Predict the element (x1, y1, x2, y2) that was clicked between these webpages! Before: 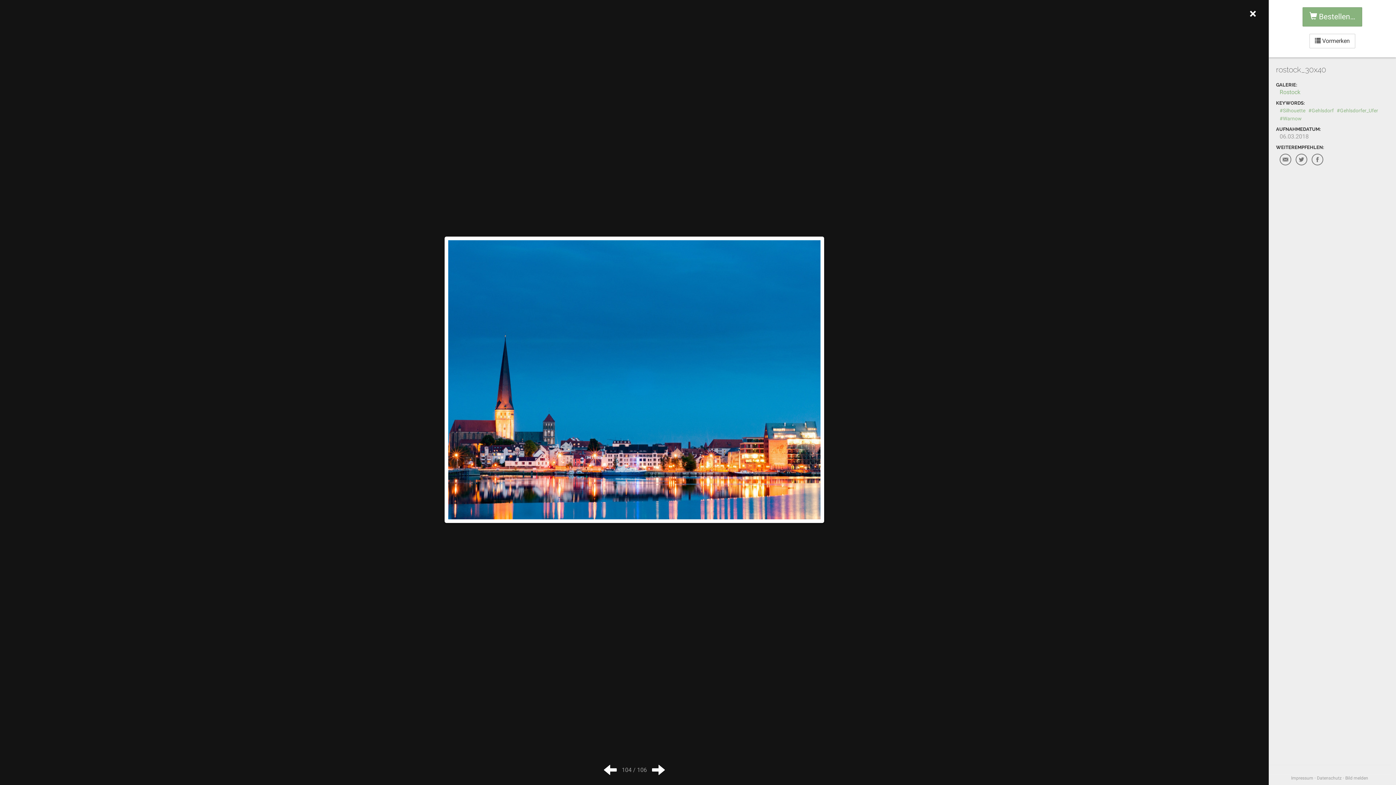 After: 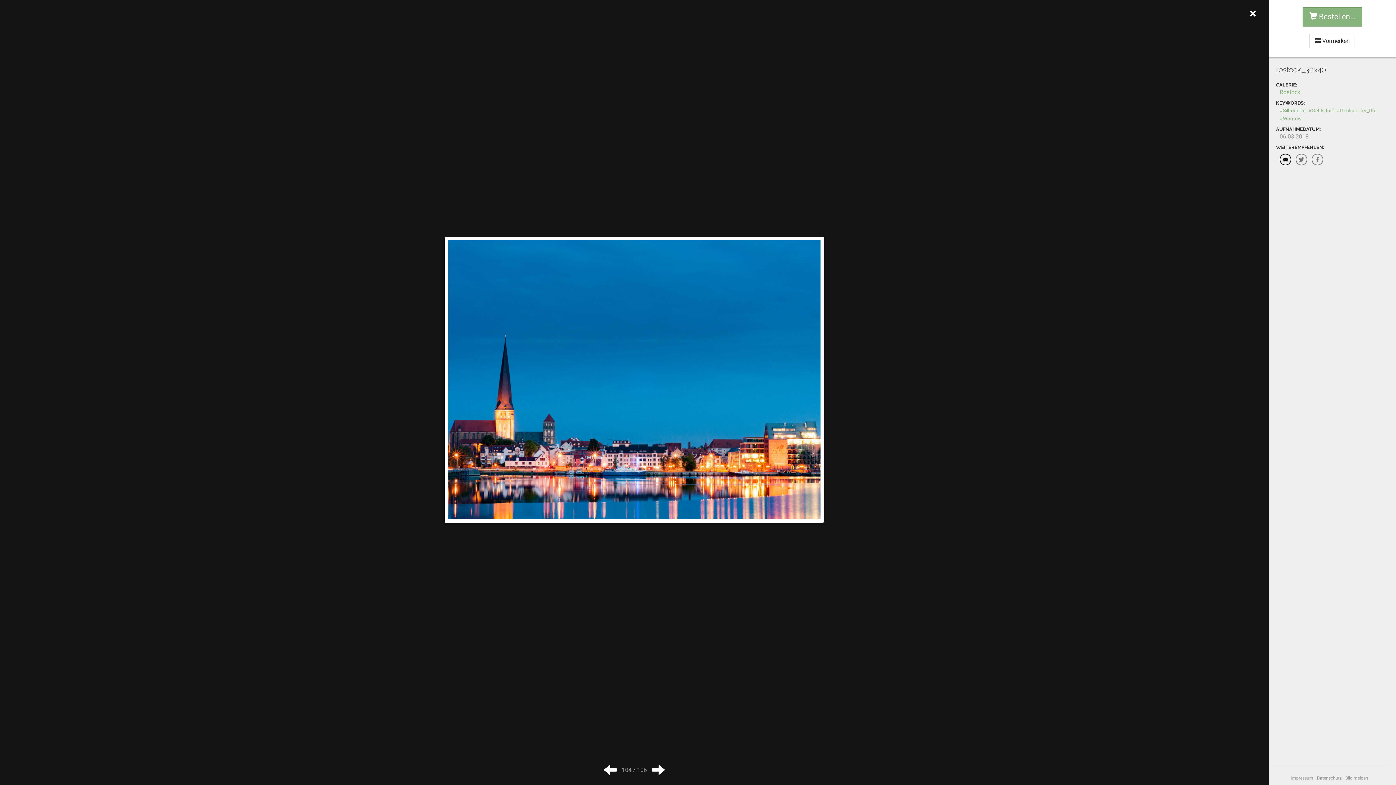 Action: bbox: (1280, 153, 1291, 165)